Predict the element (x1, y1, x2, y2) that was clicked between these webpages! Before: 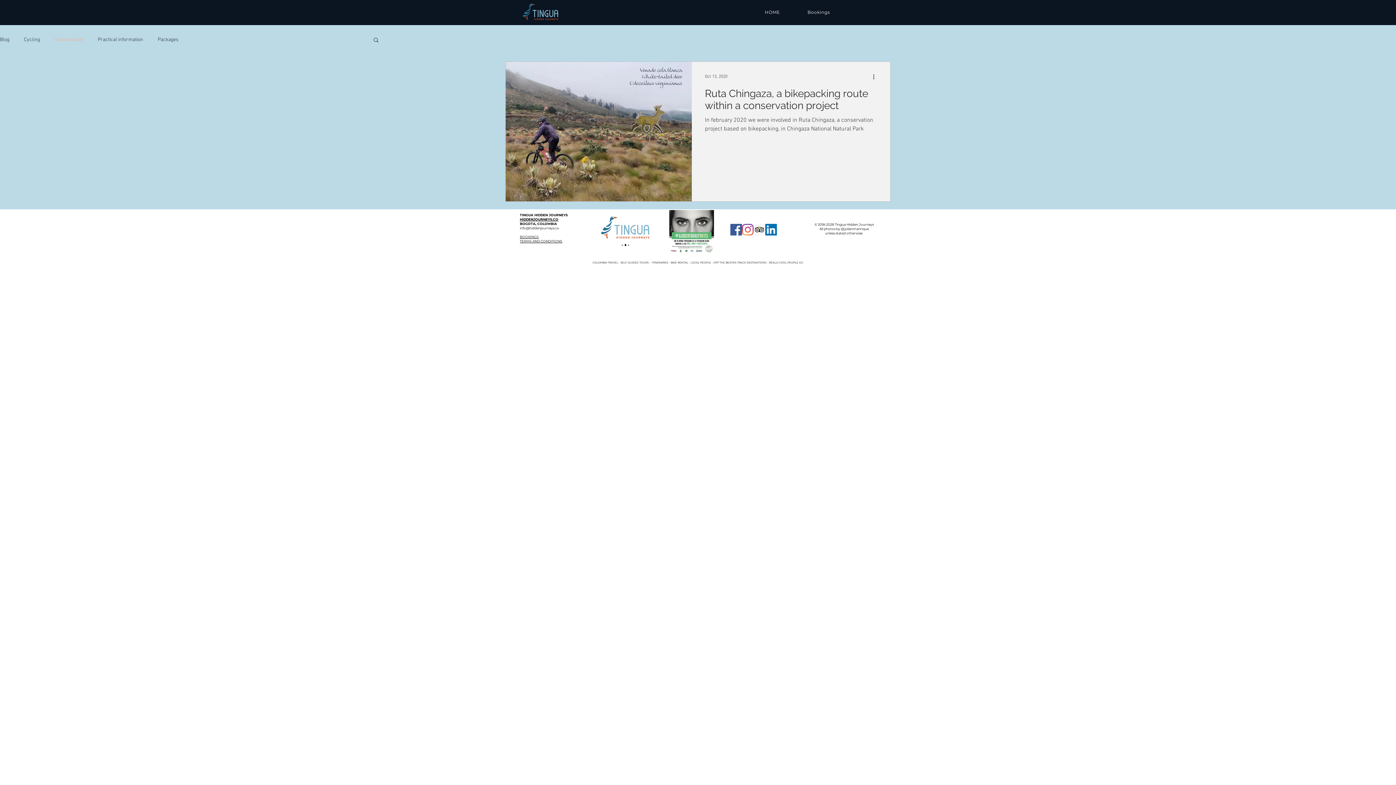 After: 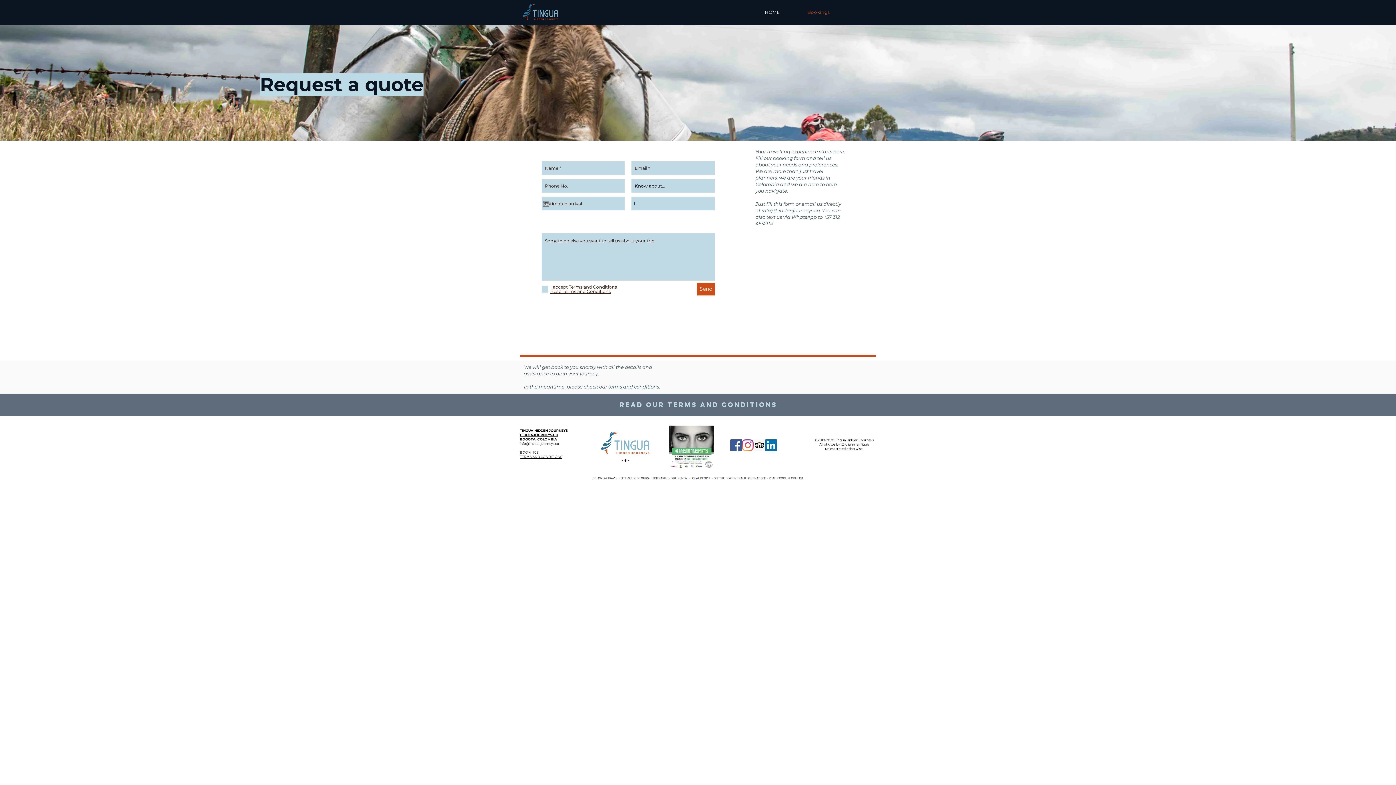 Action: label: BOOKINGS bbox: (520, 234, 538, 238)